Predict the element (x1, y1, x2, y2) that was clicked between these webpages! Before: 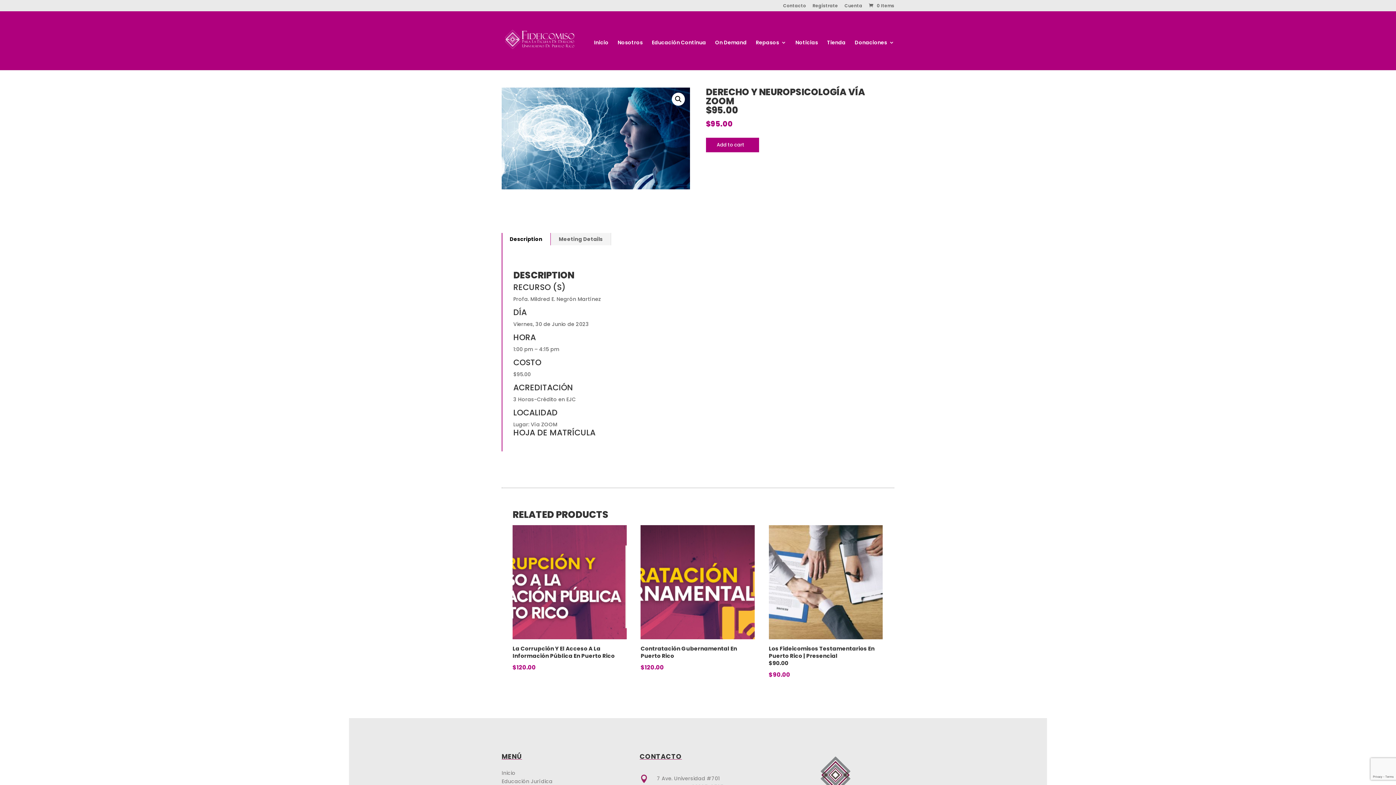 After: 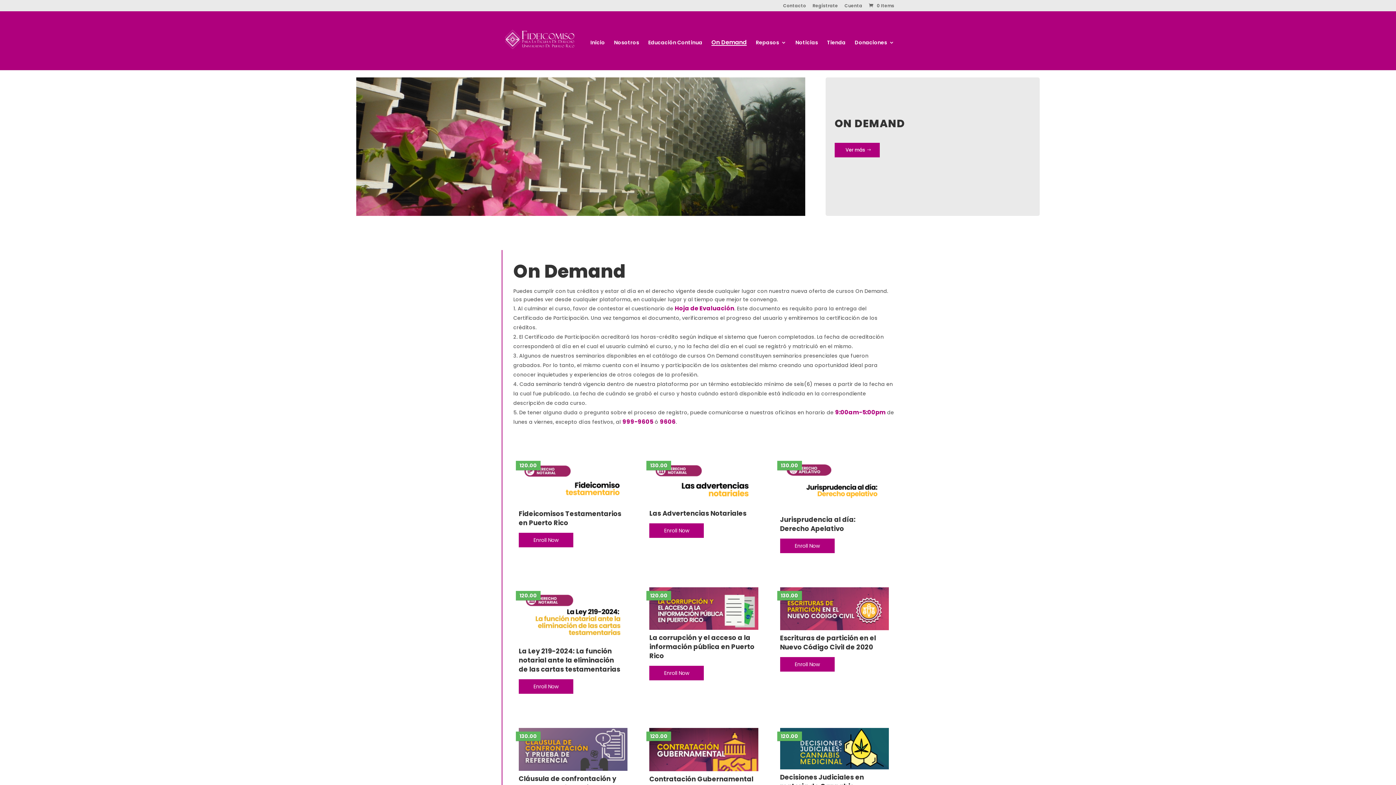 Action: label: On Demand bbox: (715, 40, 746, 70)